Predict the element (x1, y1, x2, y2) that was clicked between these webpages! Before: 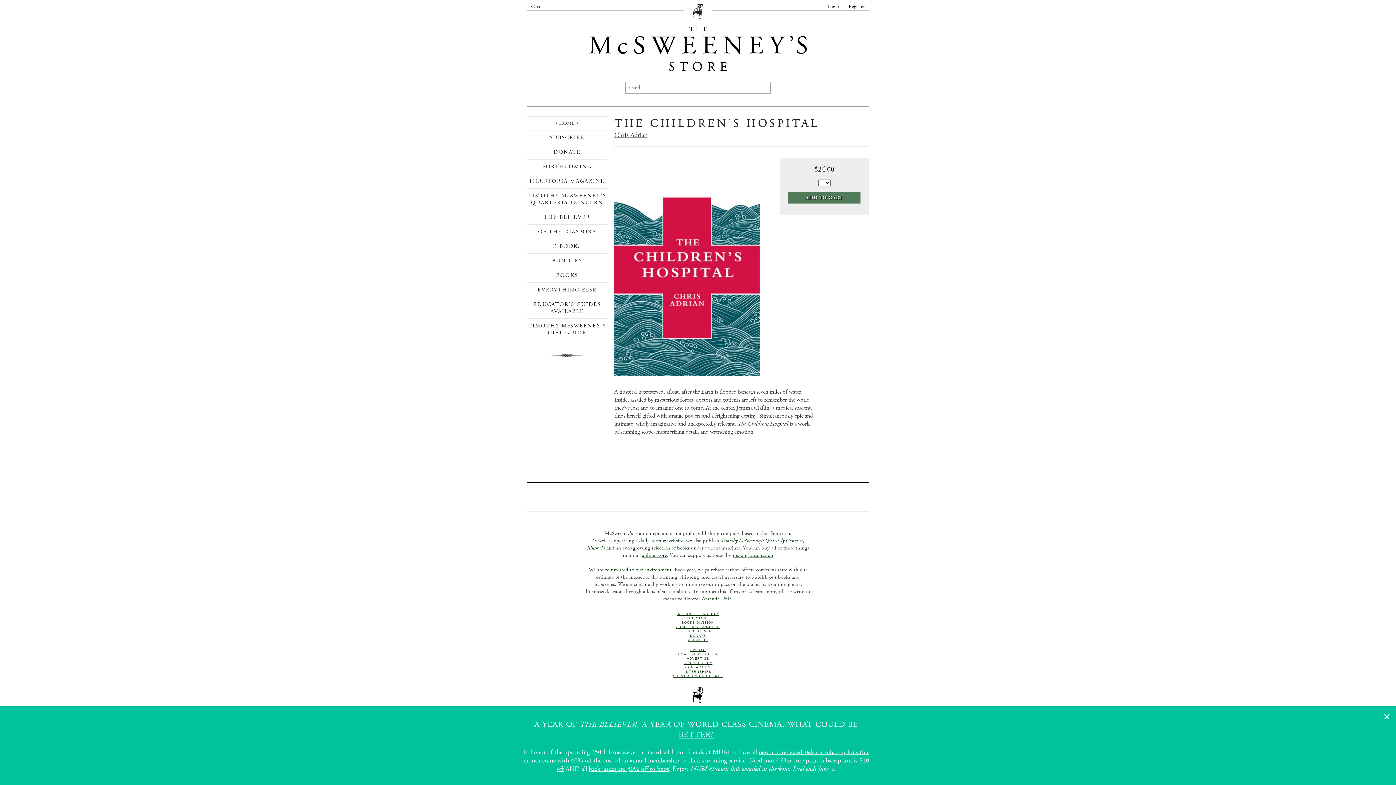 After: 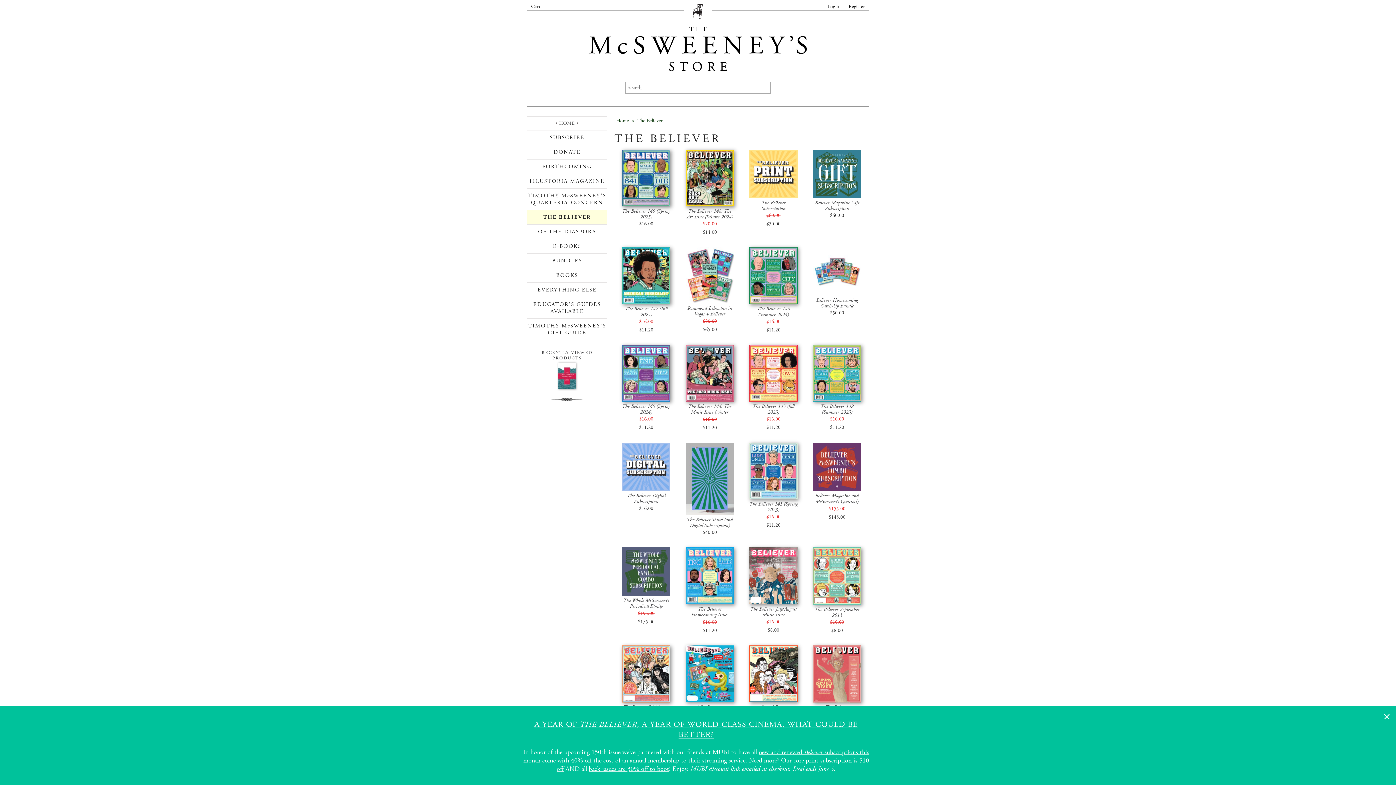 Action: bbox: (527, 210, 607, 224) label: THE BELIEVER